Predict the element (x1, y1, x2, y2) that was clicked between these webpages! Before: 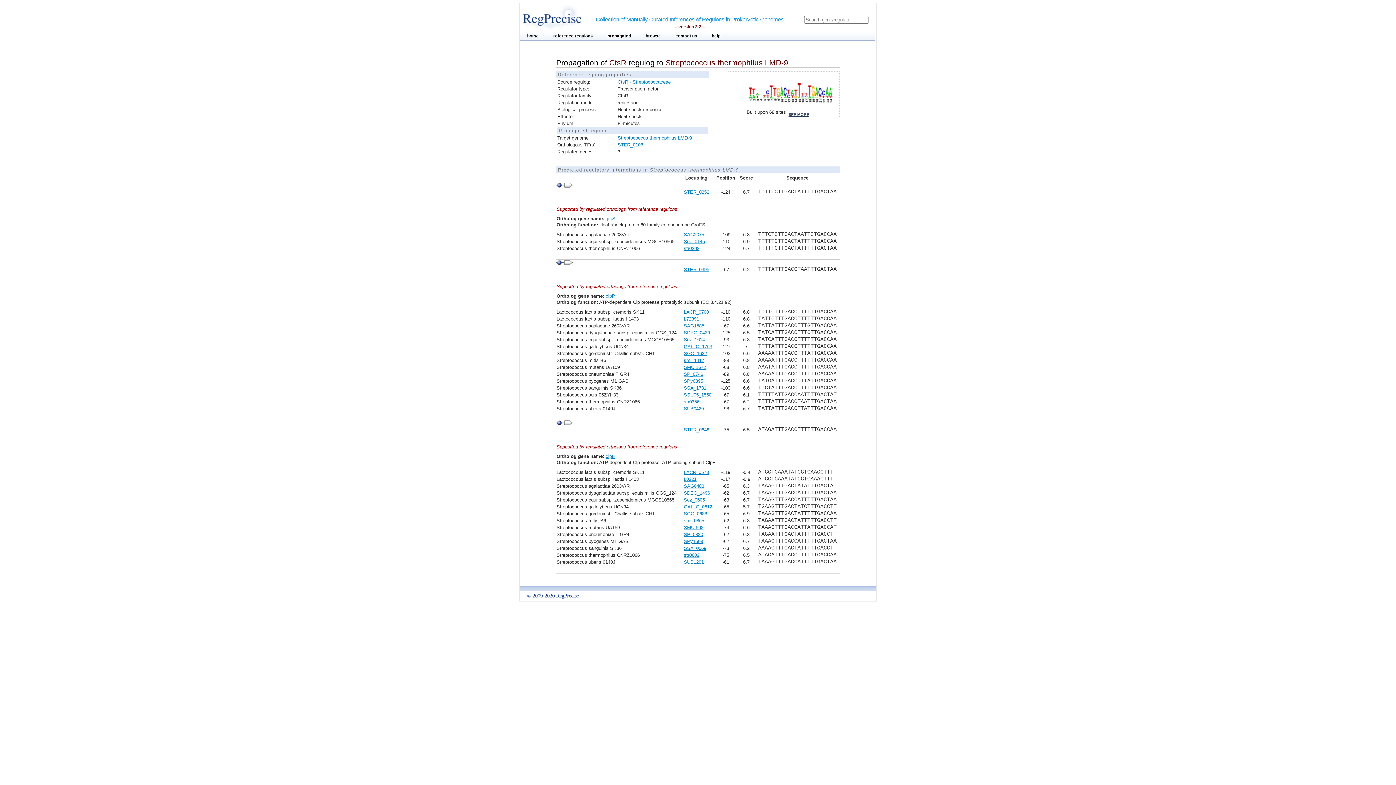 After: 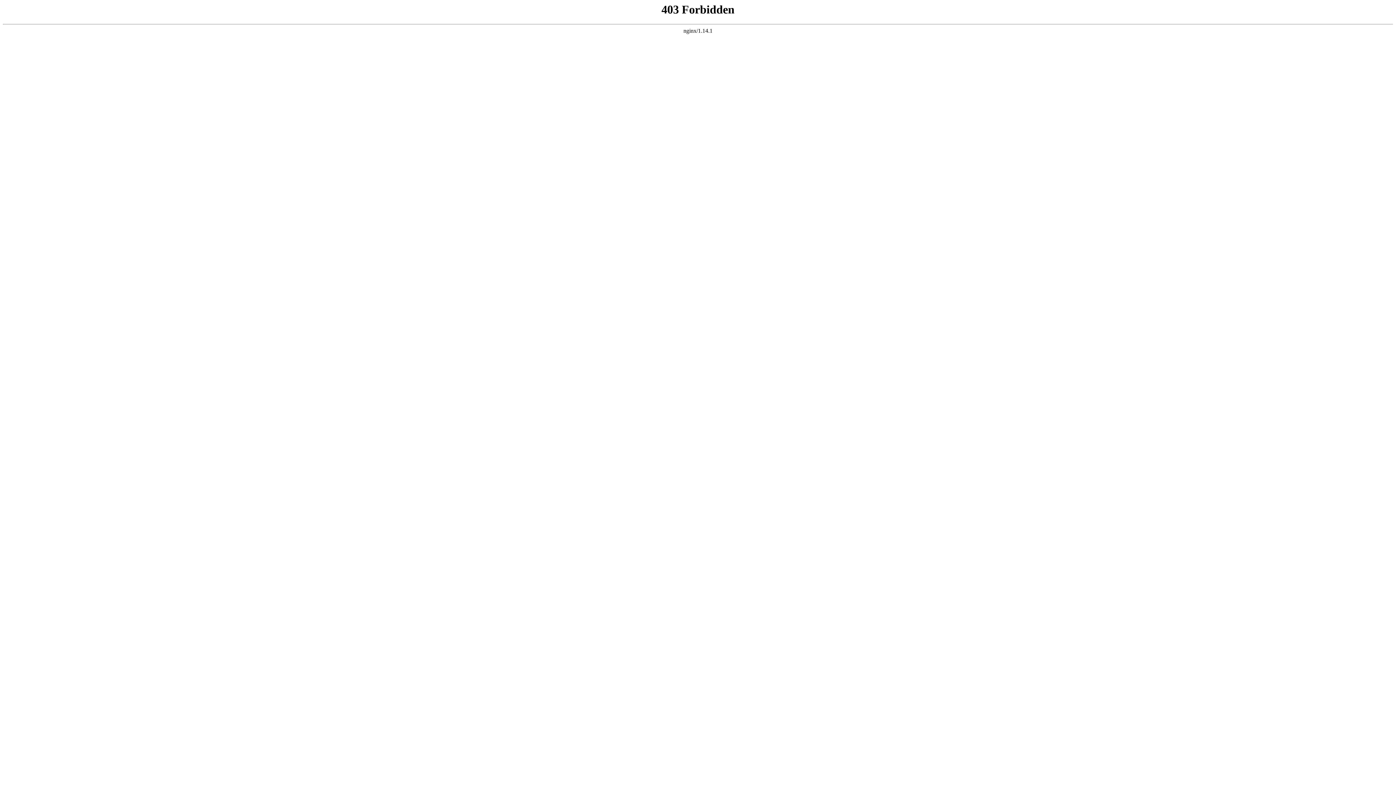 Action: bbox: (684, 238, 705, 244) label: Sez_0145